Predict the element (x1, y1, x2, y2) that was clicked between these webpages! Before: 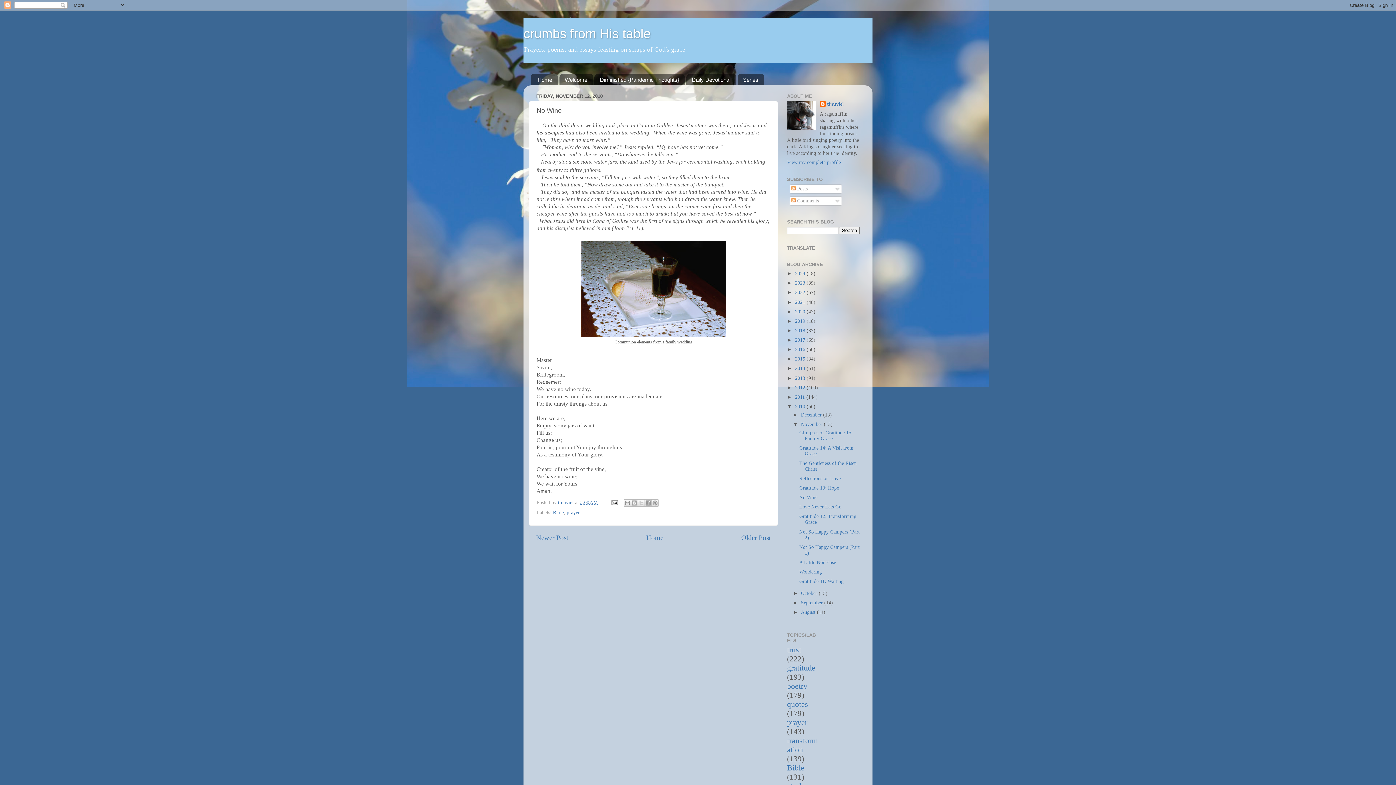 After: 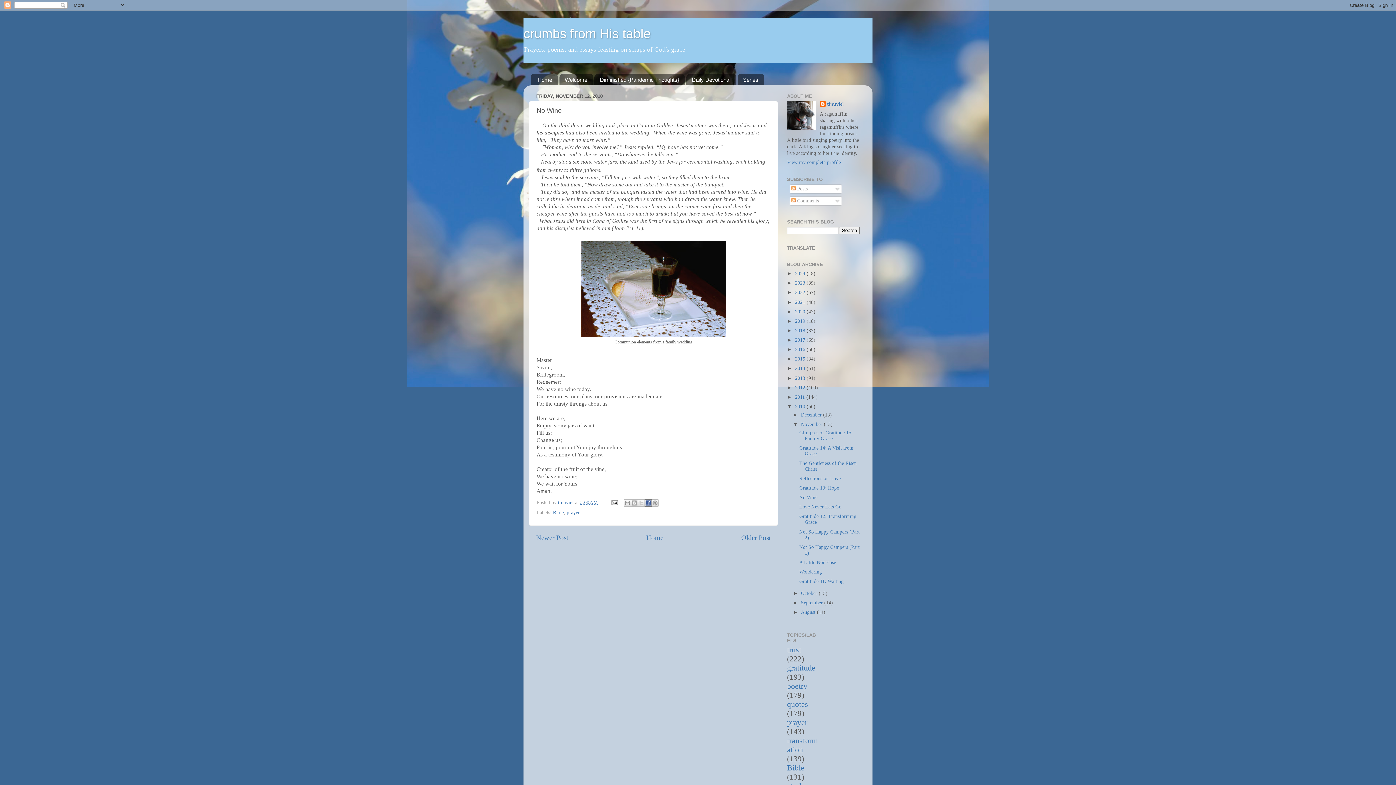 Action: label: Share to Facebook bbox: (644, 499, 652, 506)